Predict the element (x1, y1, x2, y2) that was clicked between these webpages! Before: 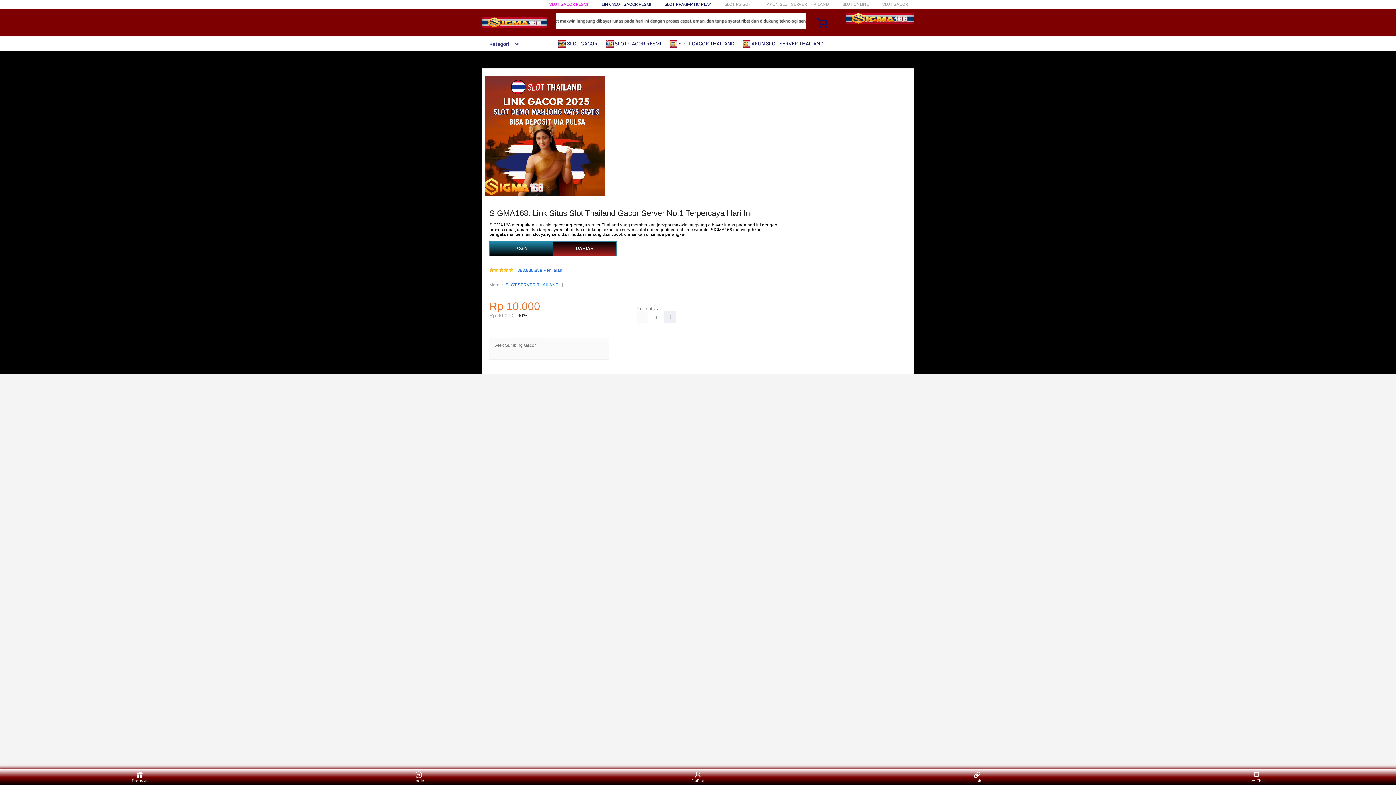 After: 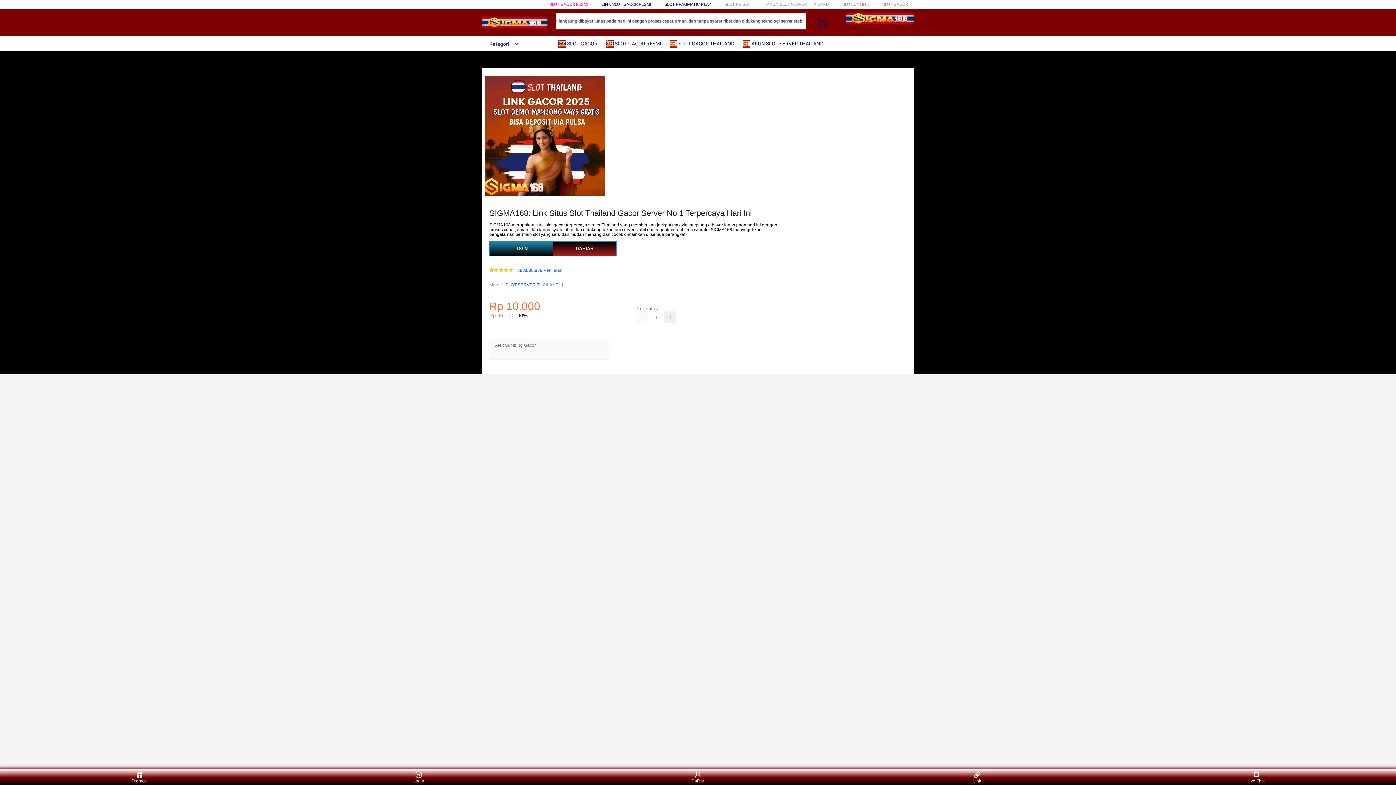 Action: label: Kategori bbox: (482, 41, 519, 46)